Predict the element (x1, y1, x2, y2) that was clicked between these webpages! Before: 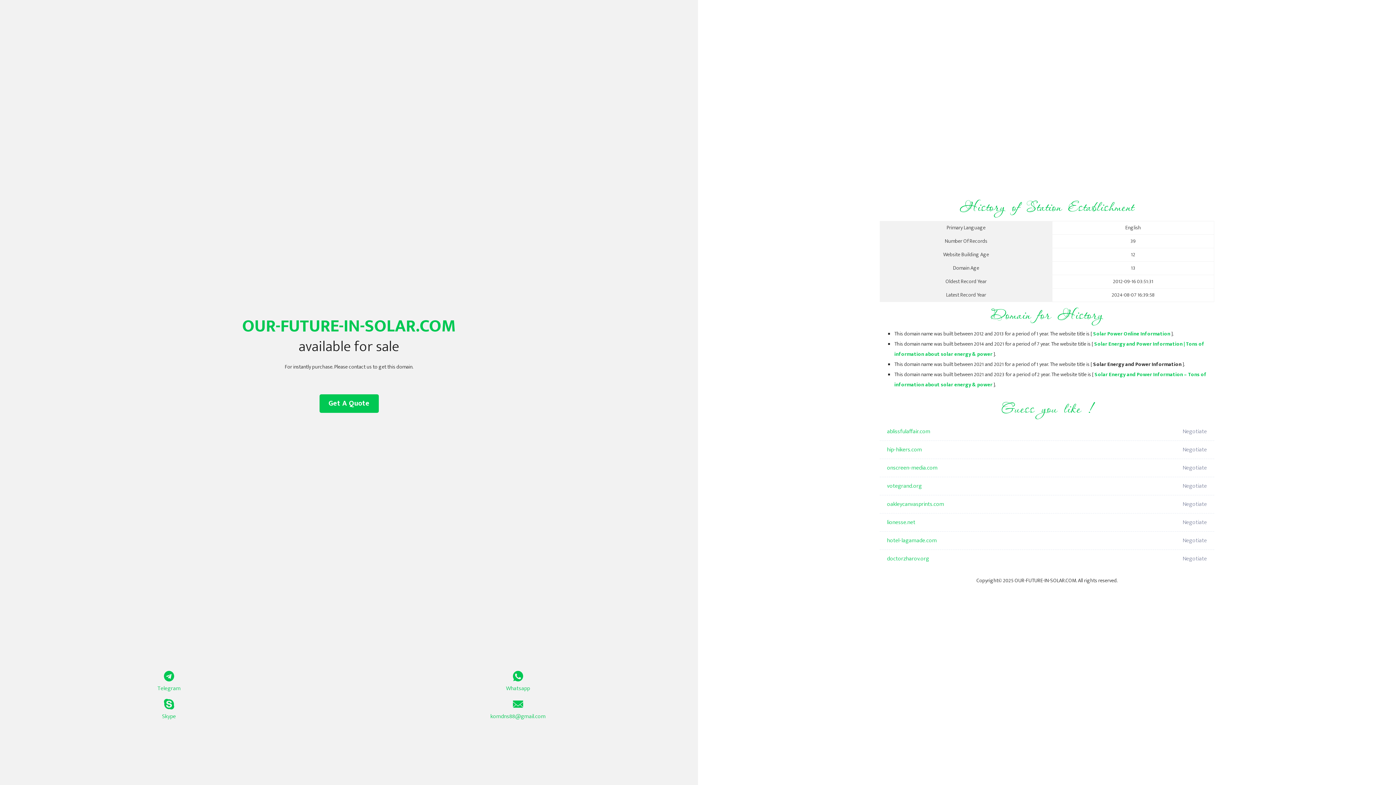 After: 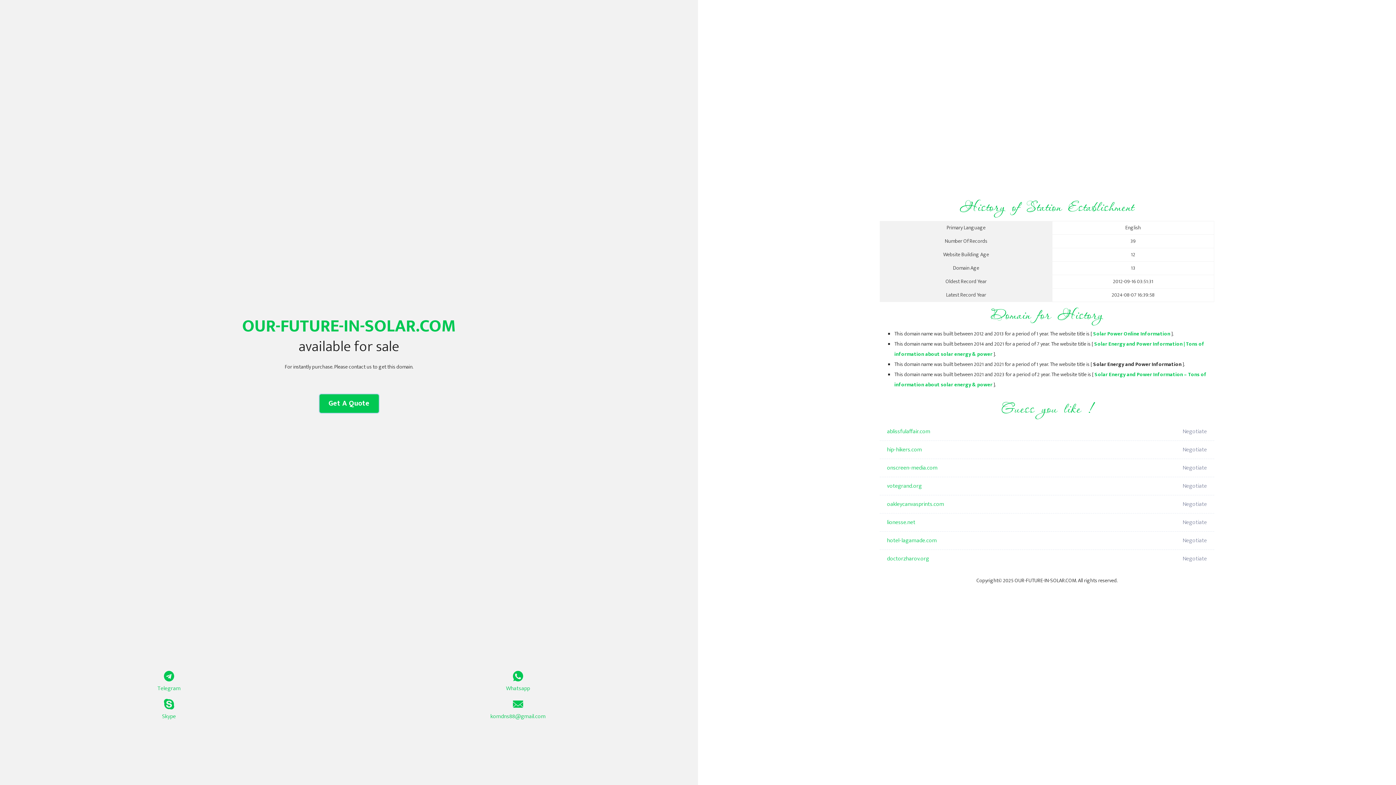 Action: label: Get A Quote bbox: (319, 394, 378, 413)